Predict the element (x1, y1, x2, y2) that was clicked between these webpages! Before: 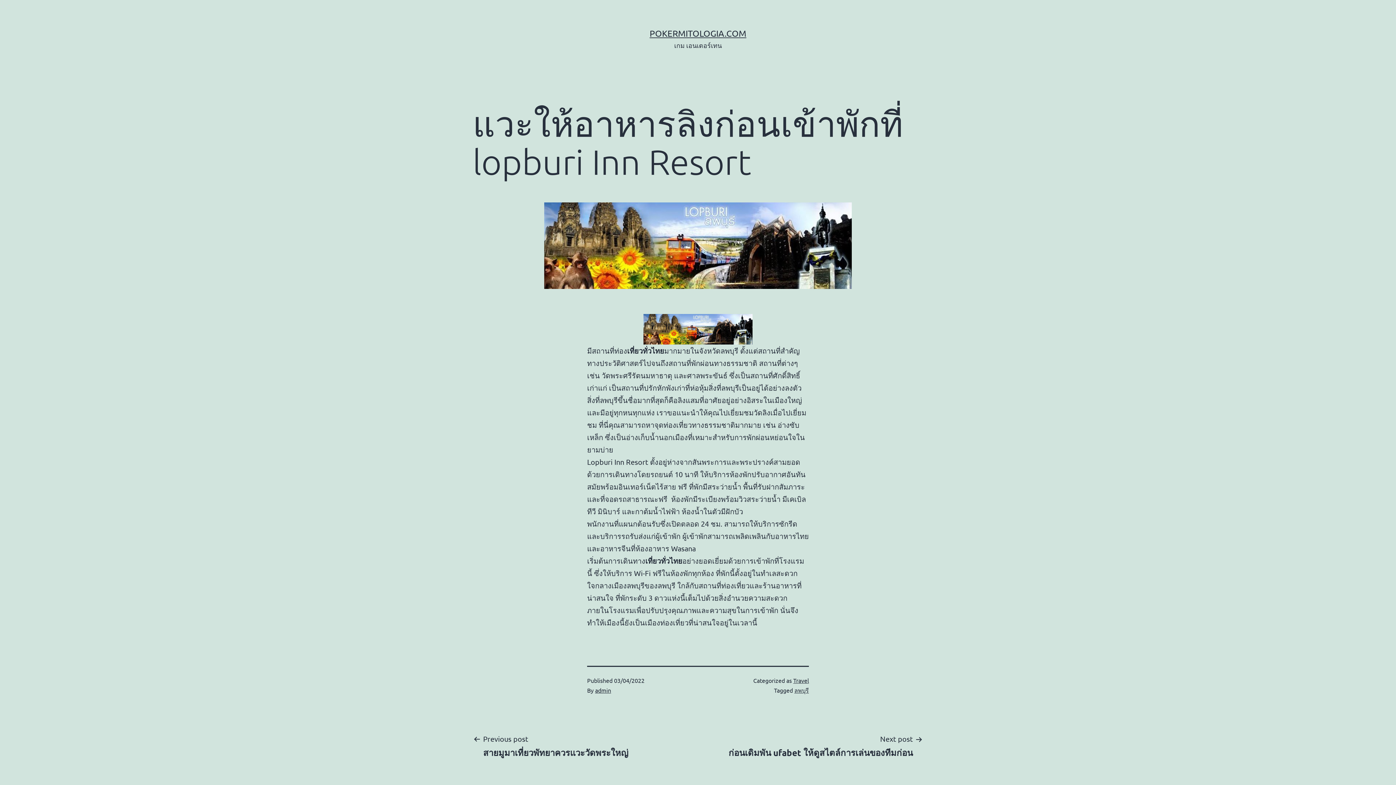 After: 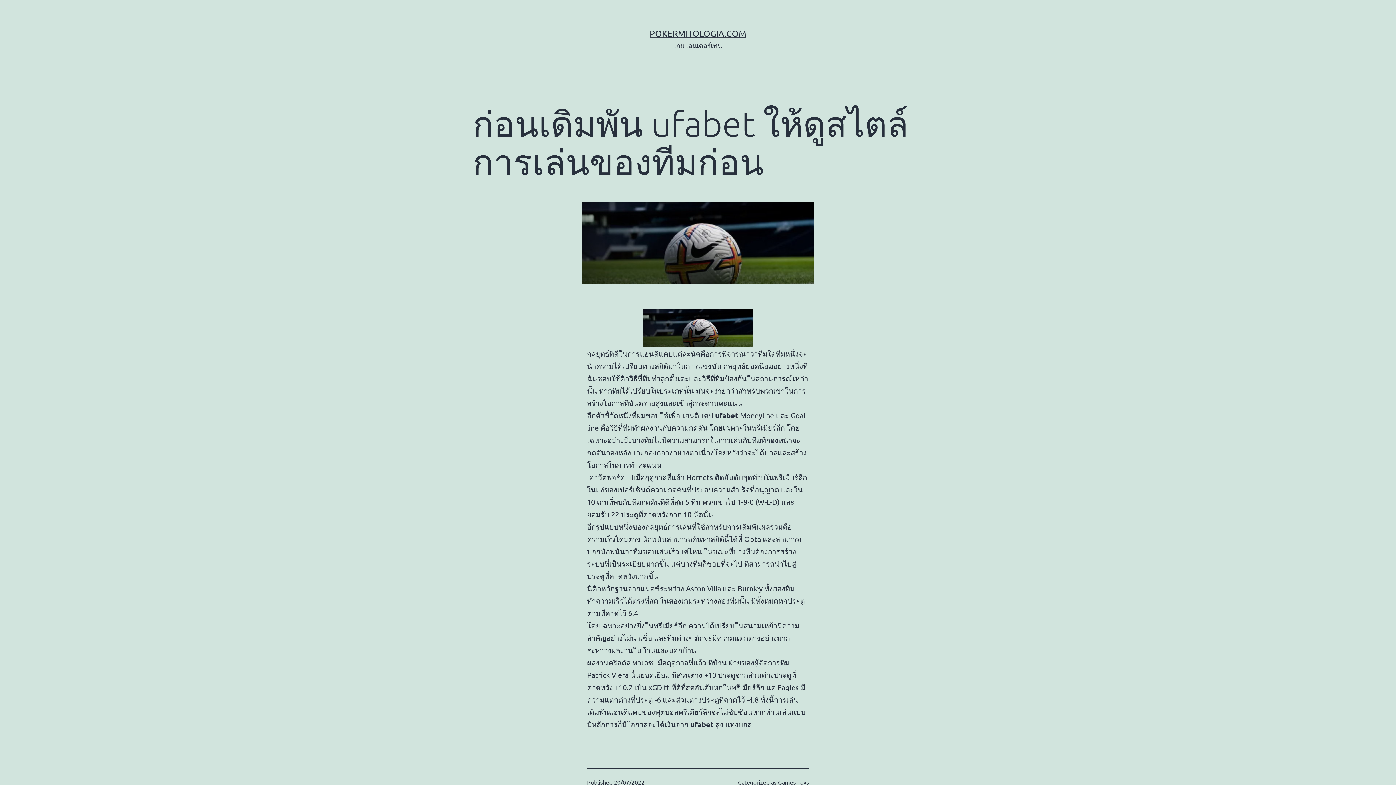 Action: bbox: (718, 733, 923, 758) label: Next post

ก่อนเดิมพัน ufabet ให้ดูสไตล์การเล่นของทีมก่อน